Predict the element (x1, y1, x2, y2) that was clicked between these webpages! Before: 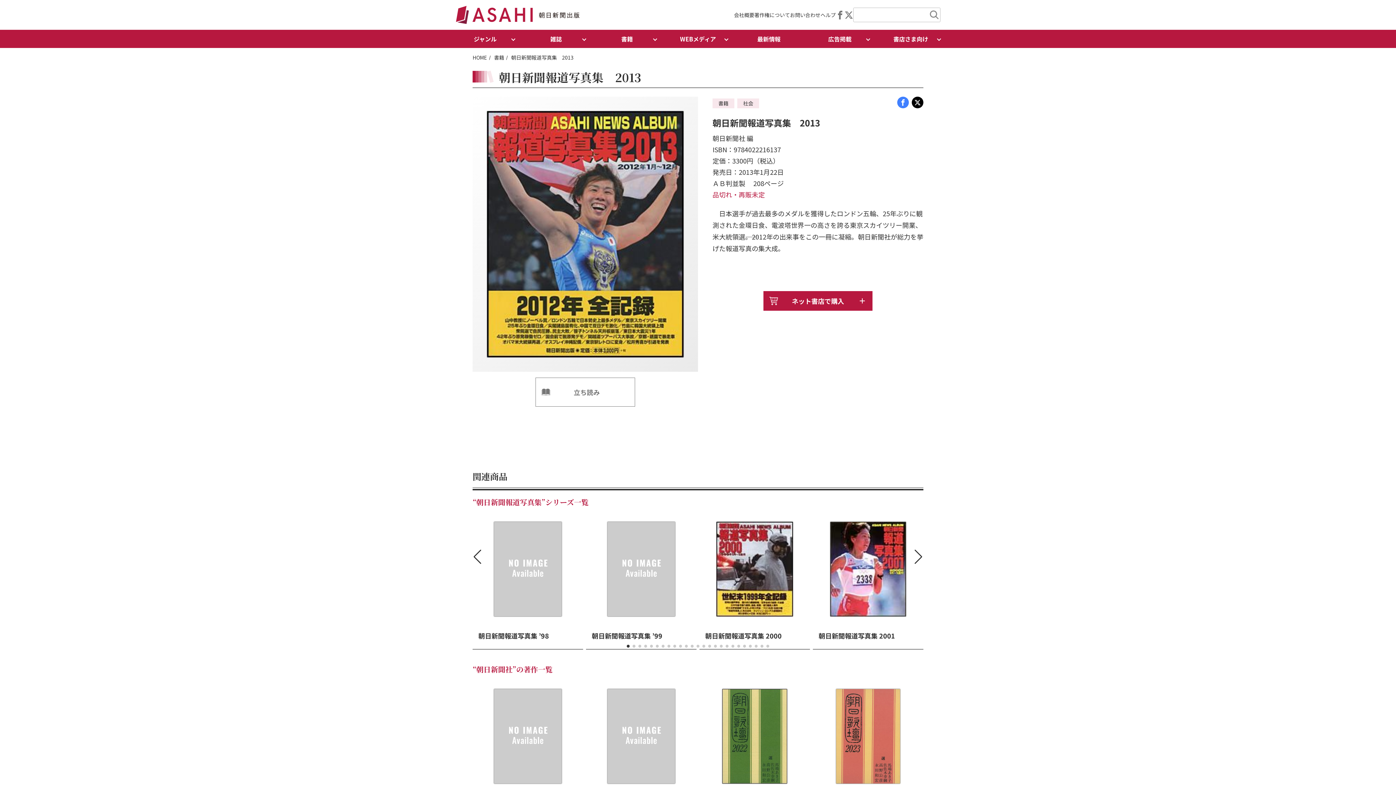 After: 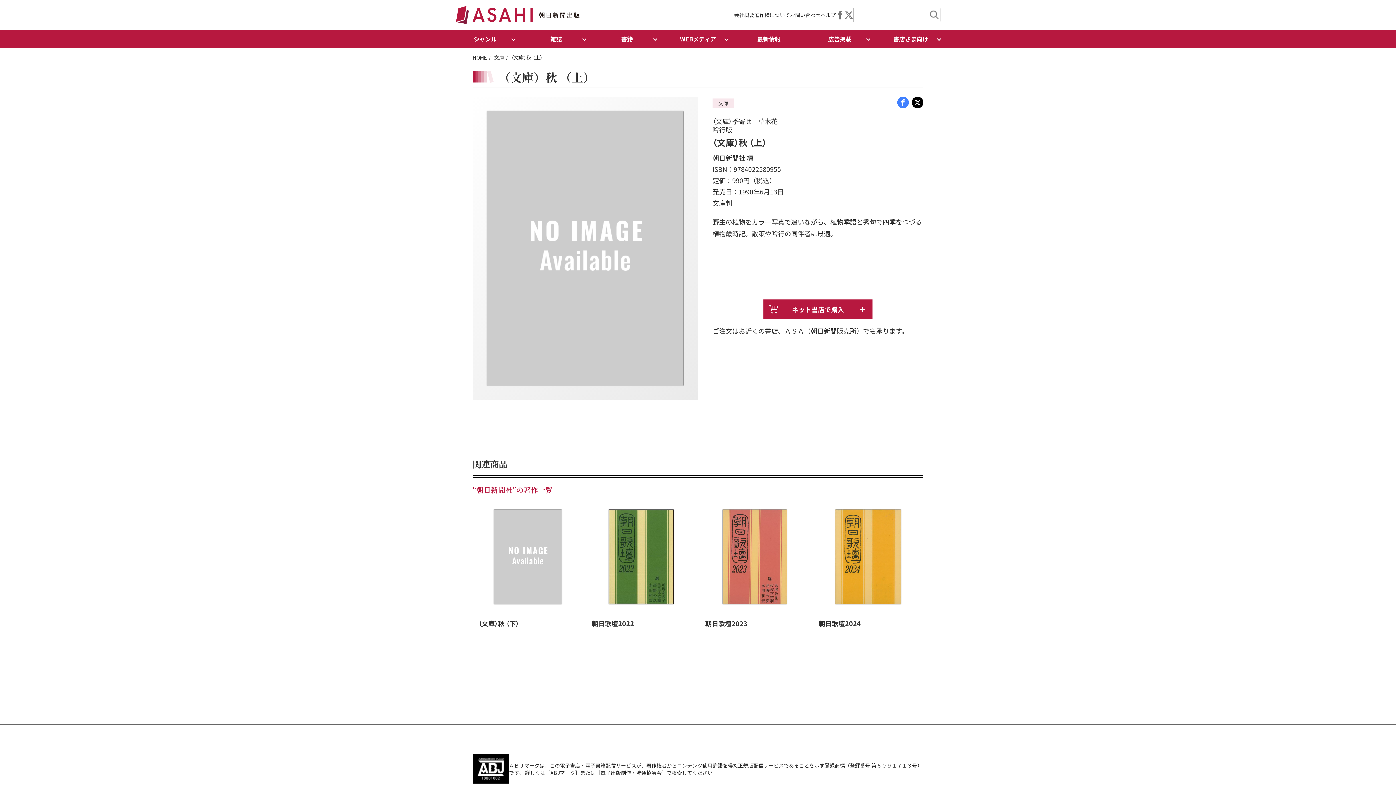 Action: bbox: (472, 680, 583, 817) label: （文庫）秋 （上）